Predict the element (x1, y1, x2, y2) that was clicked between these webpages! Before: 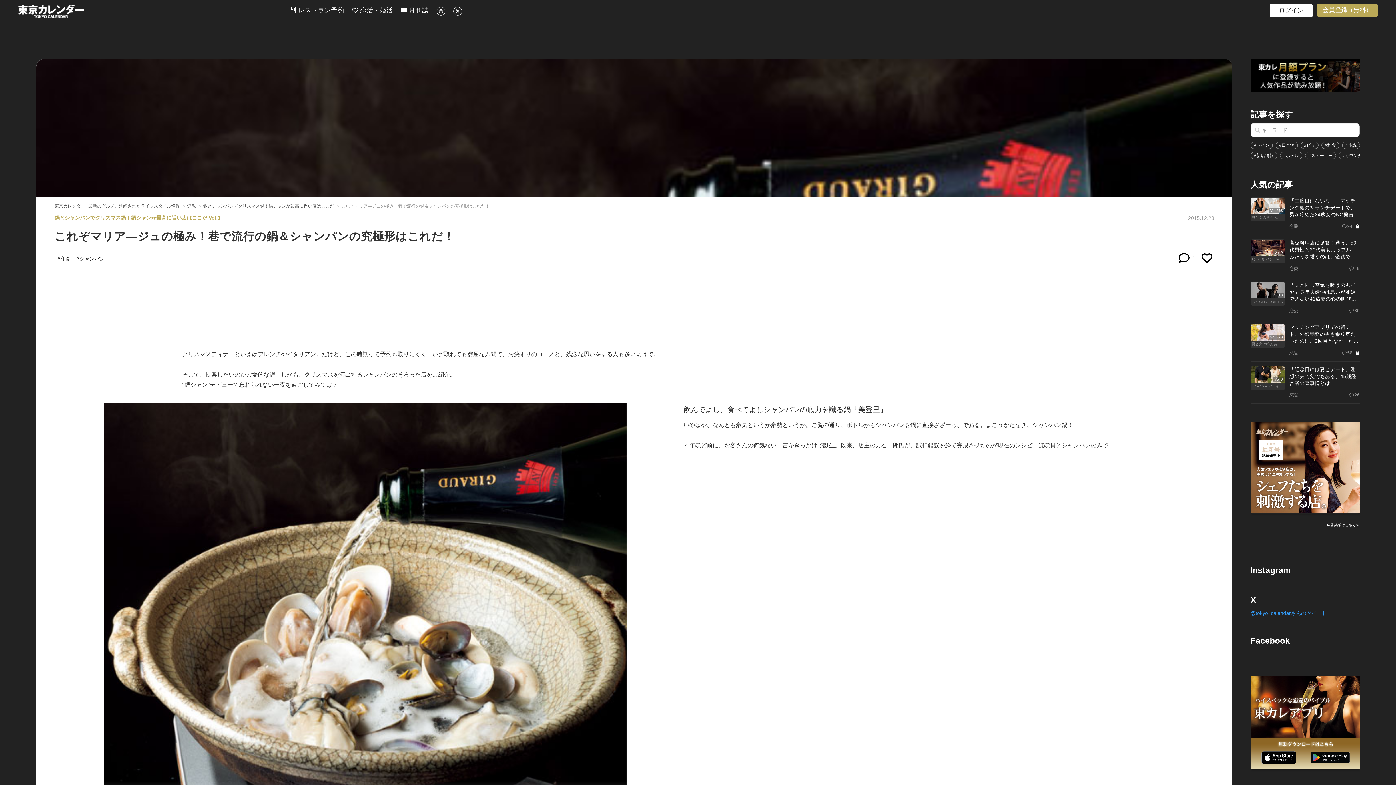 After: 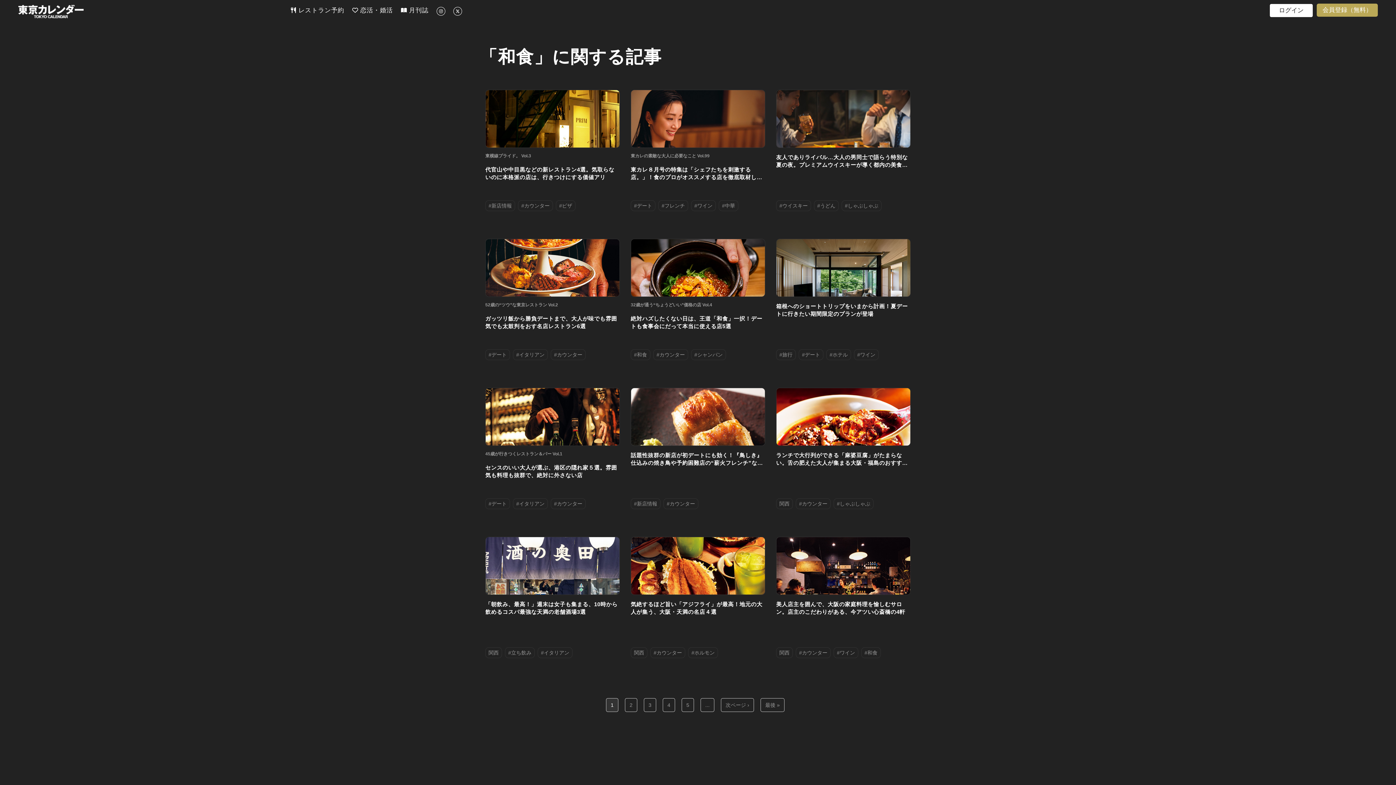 Action: bbox: (1321, 141, 1339, 149) label: #和食